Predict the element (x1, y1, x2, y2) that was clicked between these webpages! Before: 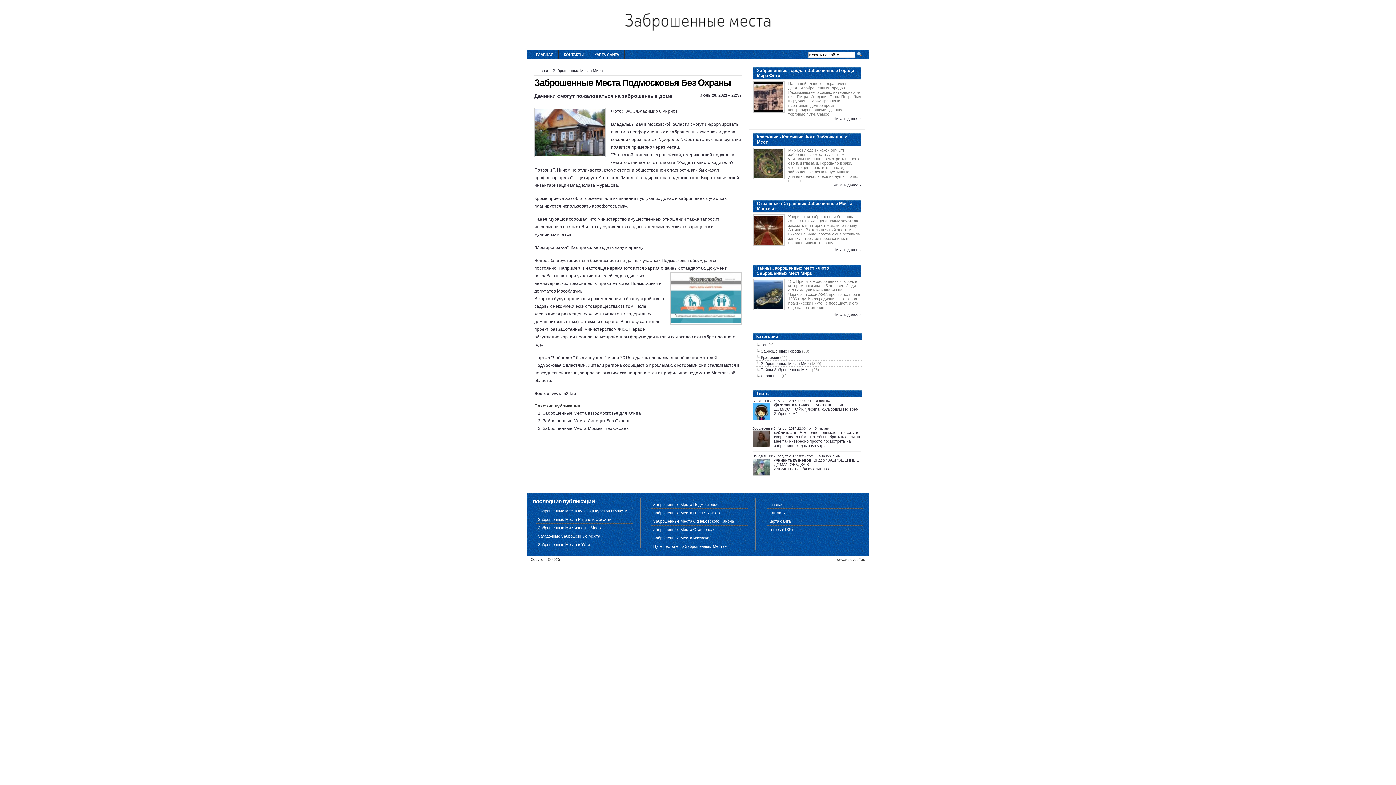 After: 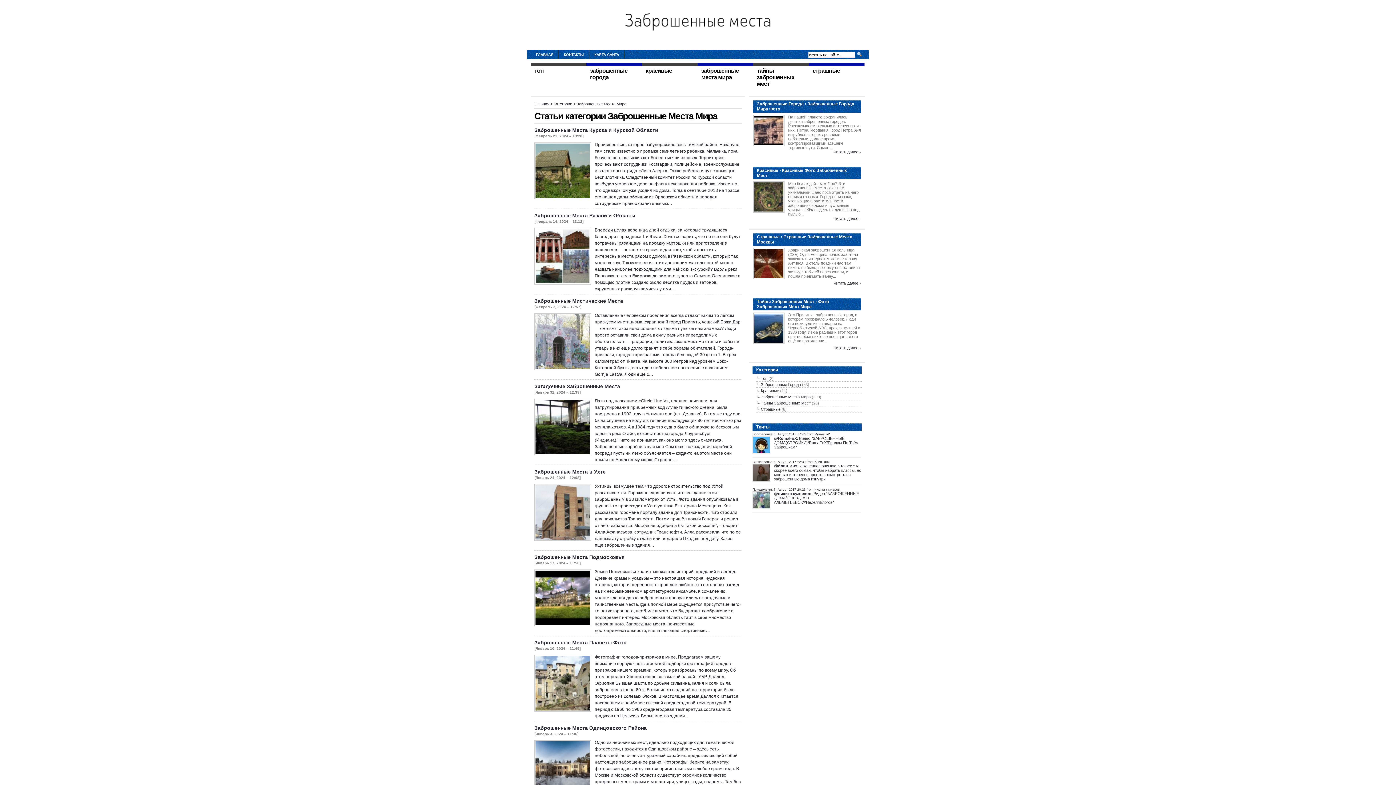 Action: label: Заброшенные Места Мира bbox: (553, 68, 602, 72)